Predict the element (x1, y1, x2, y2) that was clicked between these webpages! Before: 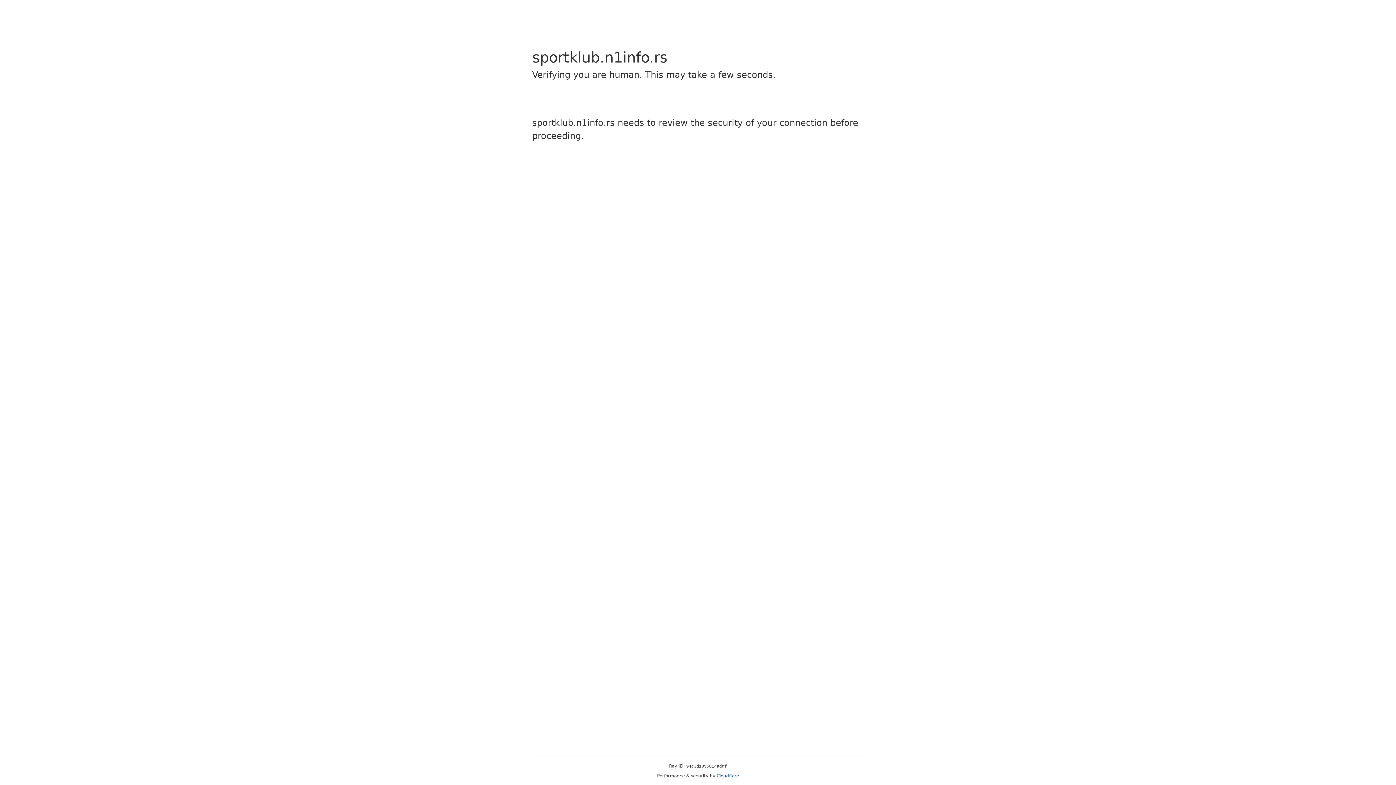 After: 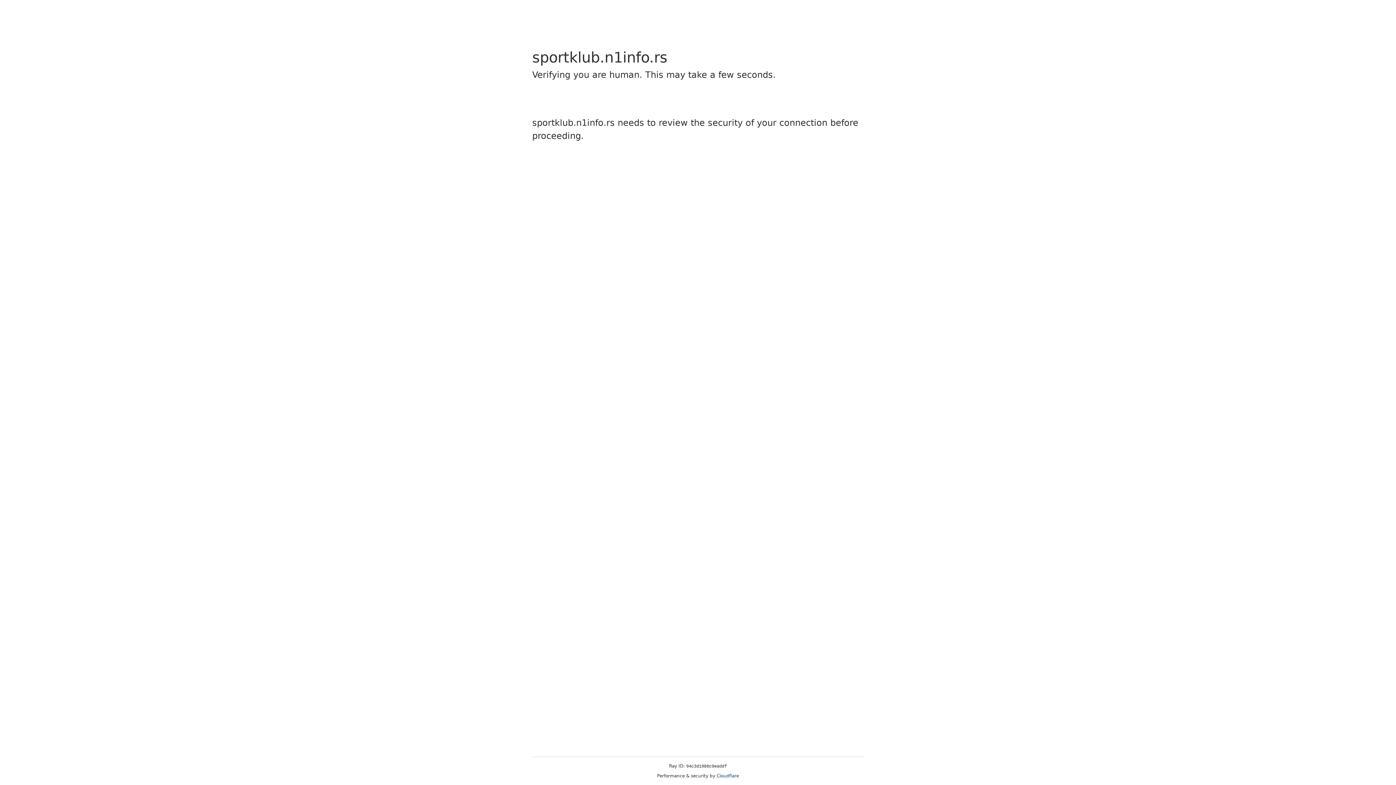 Action: label: Cloudflare bbox: (716, 773, 739, 778)